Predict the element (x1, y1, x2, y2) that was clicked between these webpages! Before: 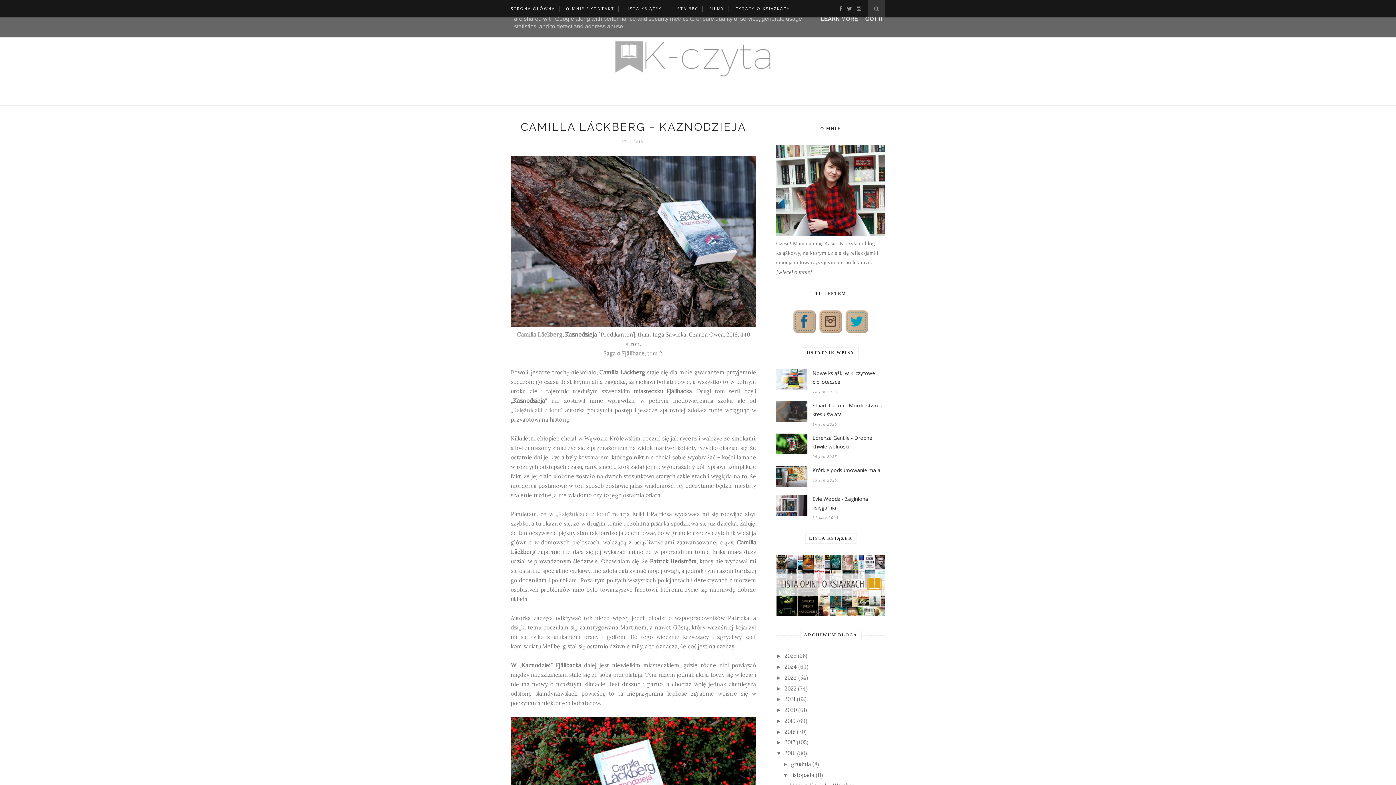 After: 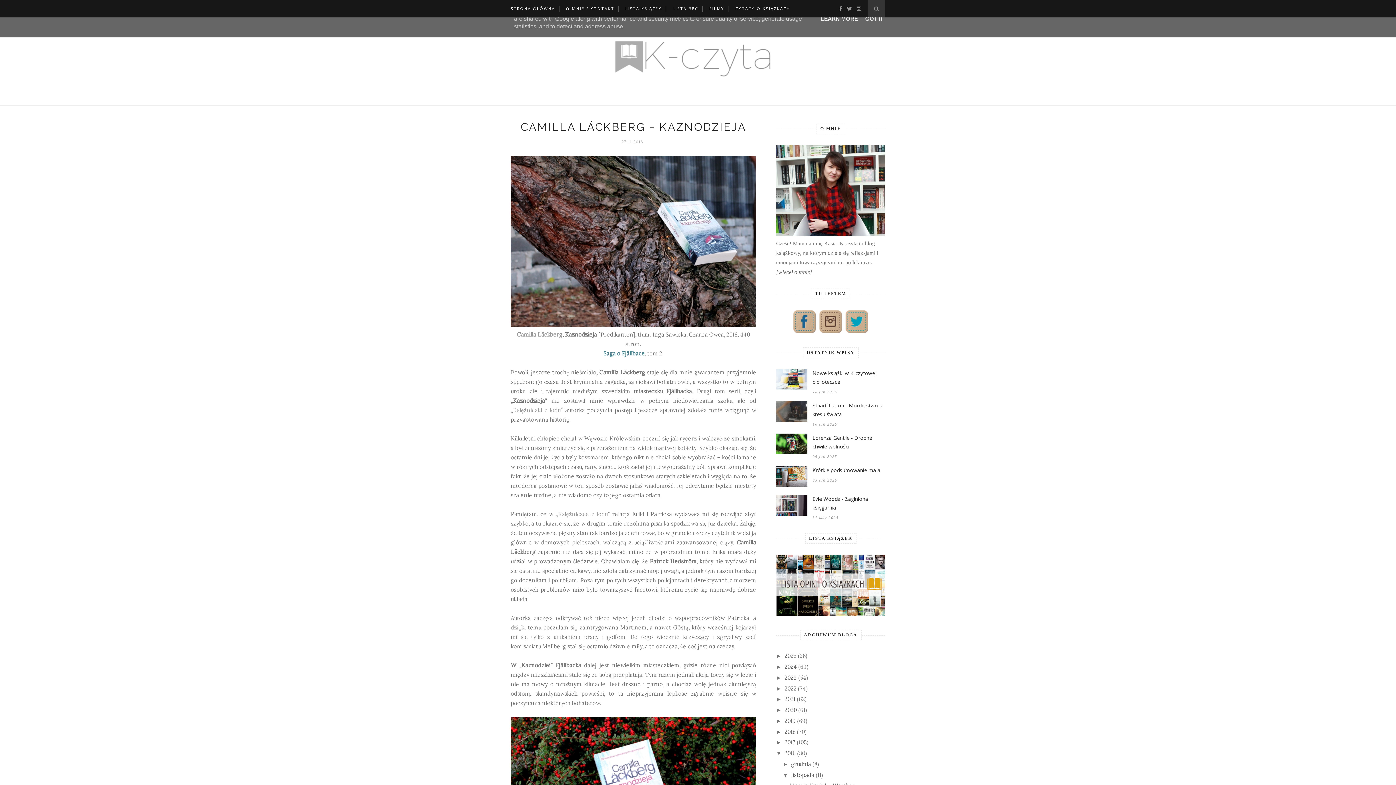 Action: bbox: (603, 350, 644, 357) label: Saga o Fjällbace